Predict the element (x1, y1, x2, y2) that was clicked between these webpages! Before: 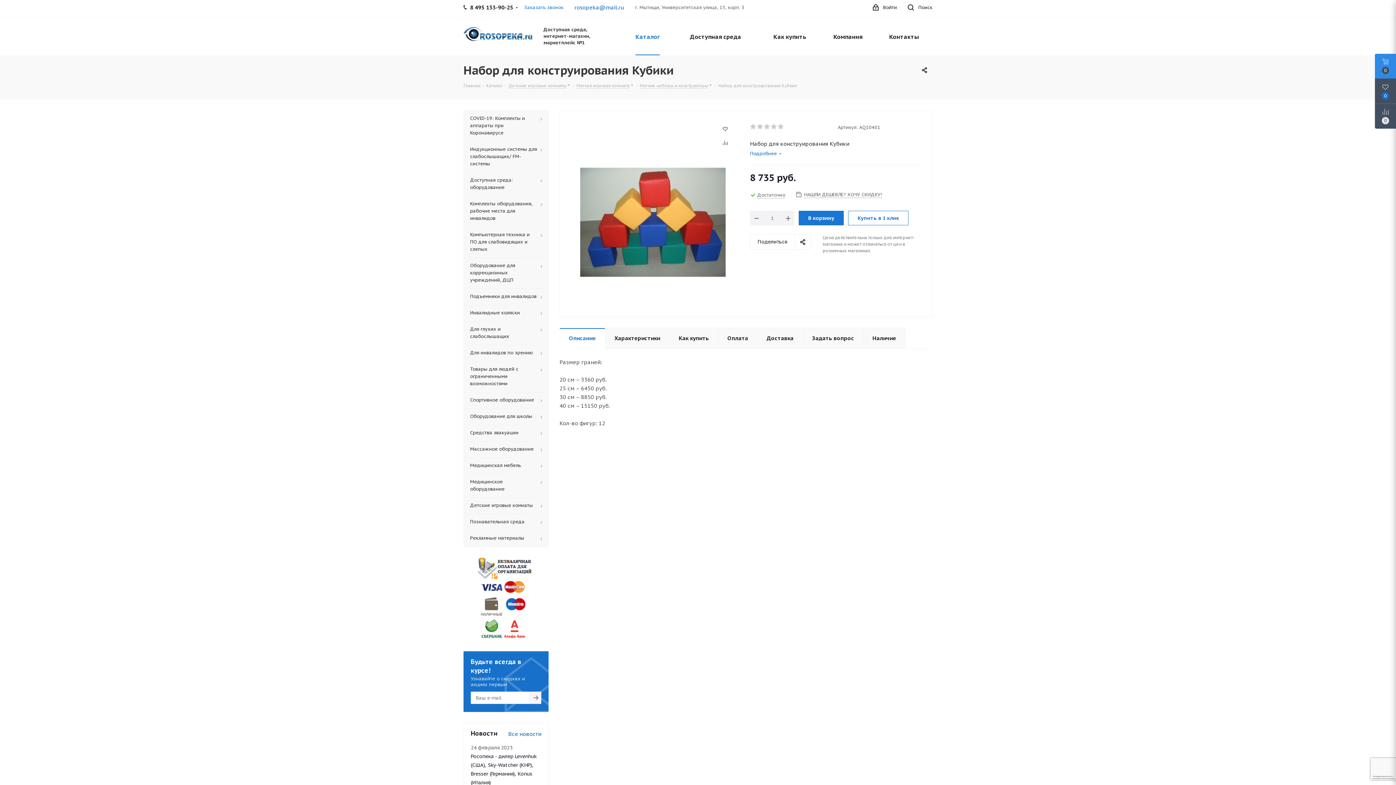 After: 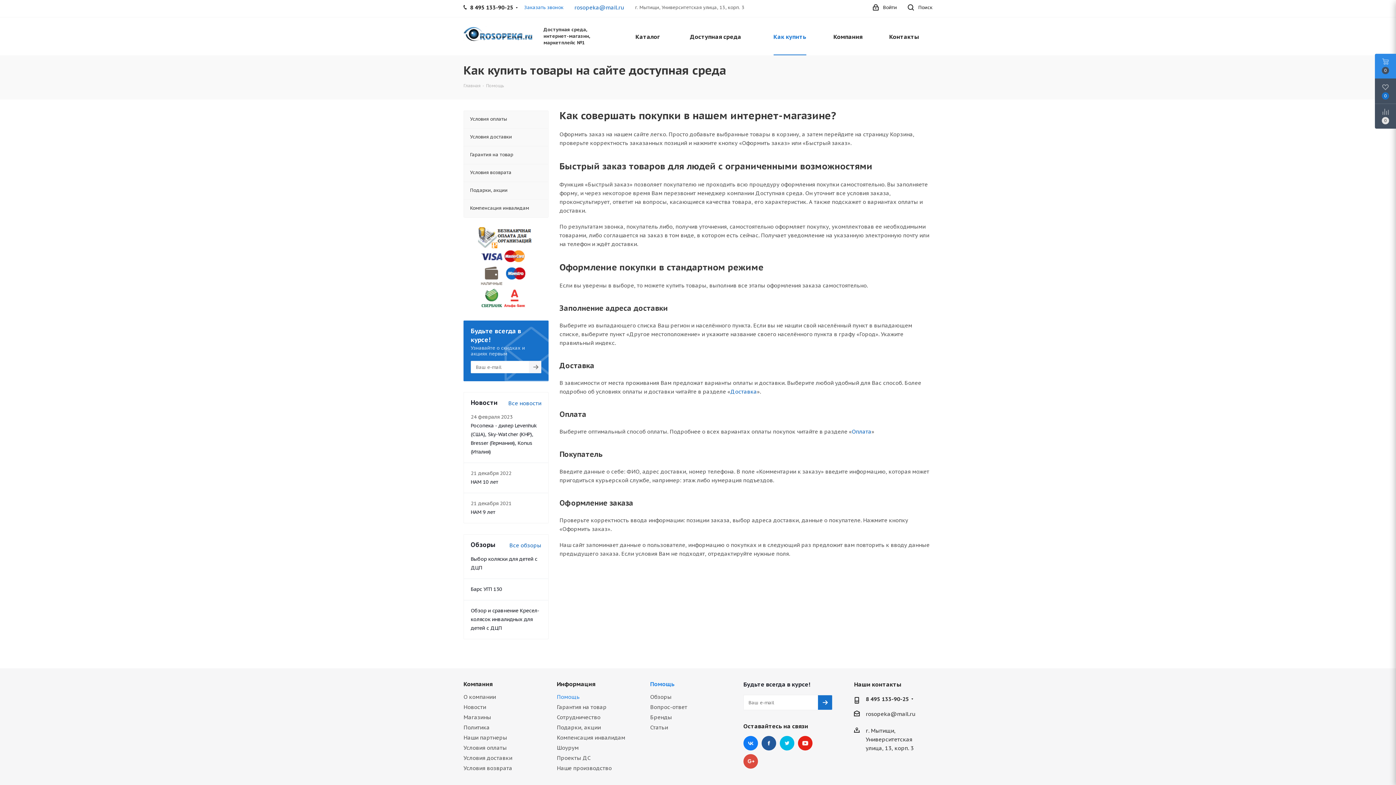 Action: bbox: (769, 17, 810, 55) label: Как купить